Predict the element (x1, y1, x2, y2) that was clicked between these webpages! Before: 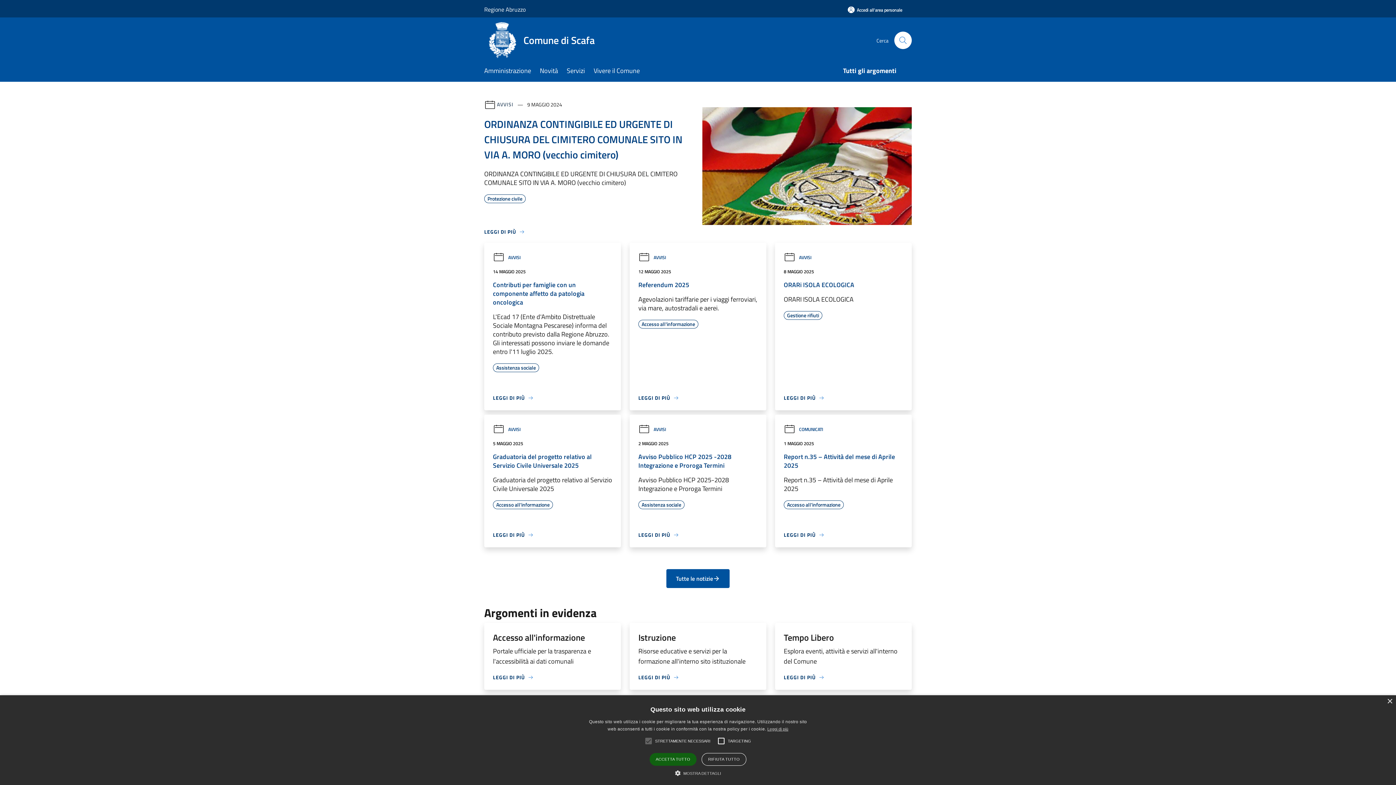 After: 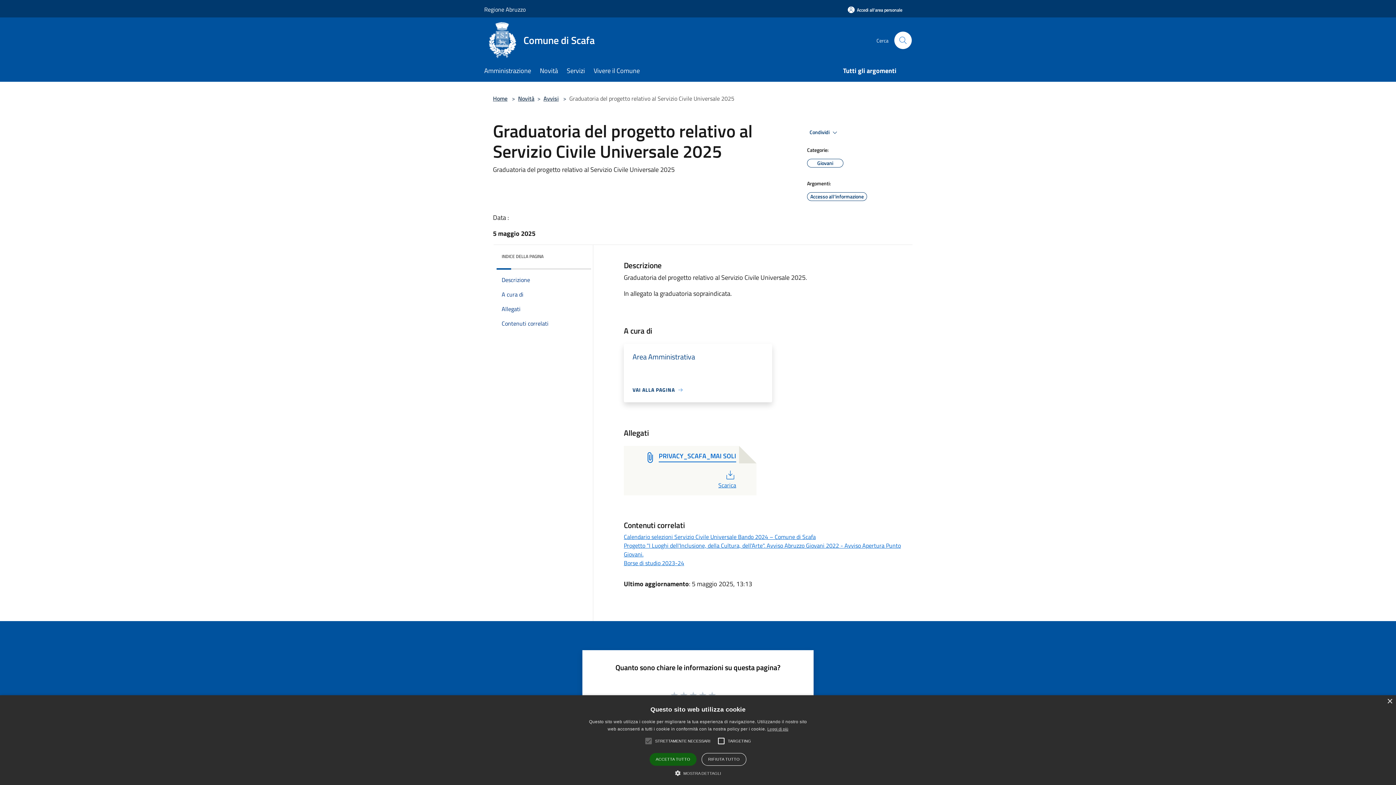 Action: label: Graduatoria del progetto relativo al Servizio Civile Universale 2025 bbox: (493, 452, 612, 470)